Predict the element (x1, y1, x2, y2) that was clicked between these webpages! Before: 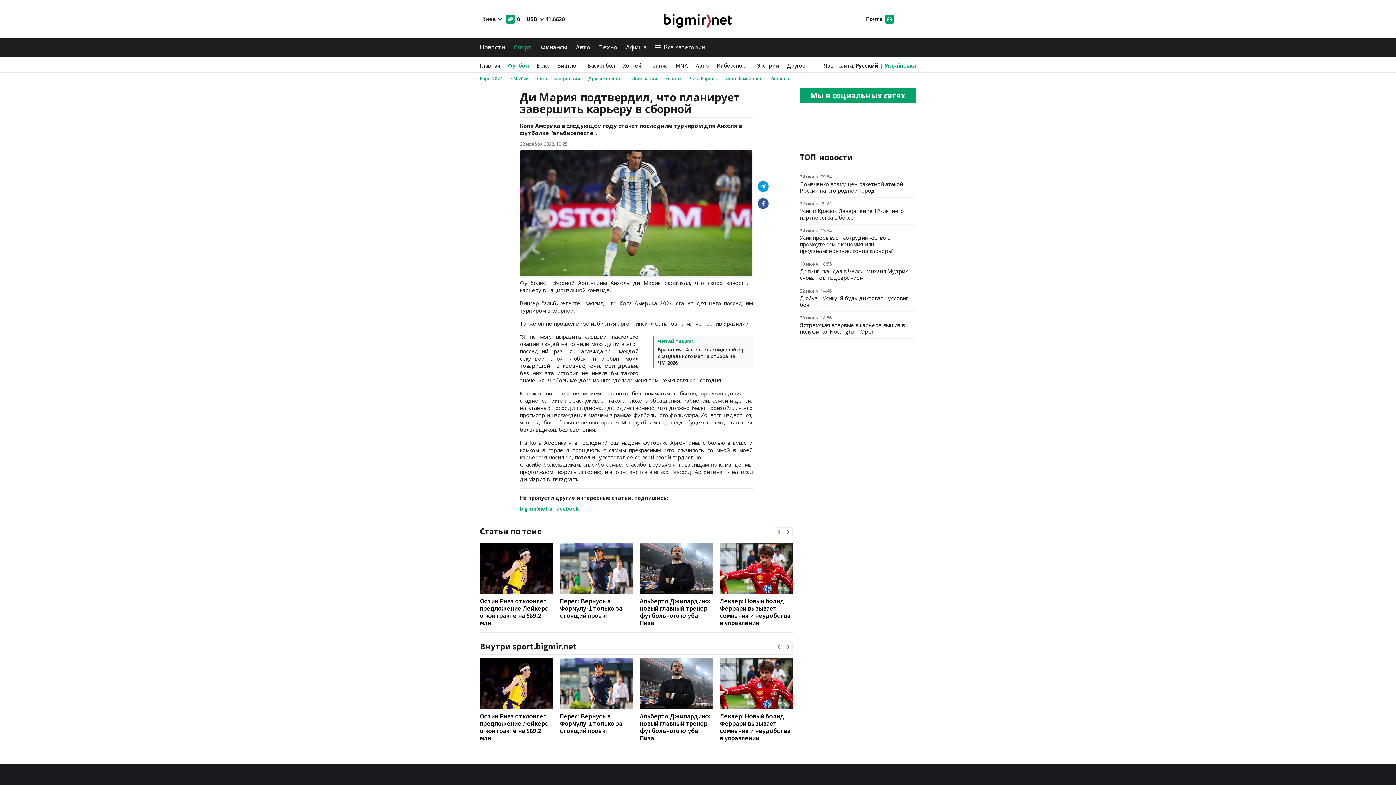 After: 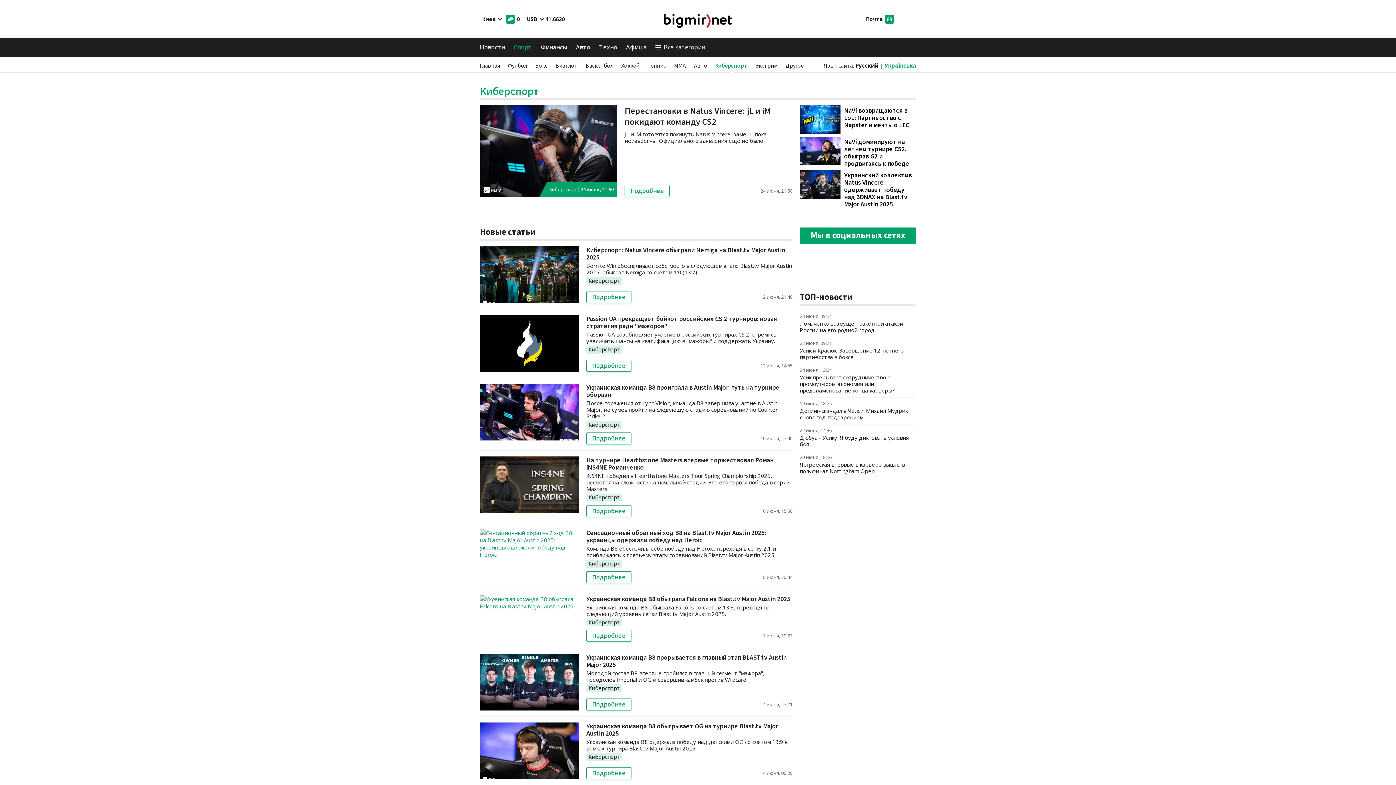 Action: bbox: (717, 61, 749, 69) label: Киберспорт